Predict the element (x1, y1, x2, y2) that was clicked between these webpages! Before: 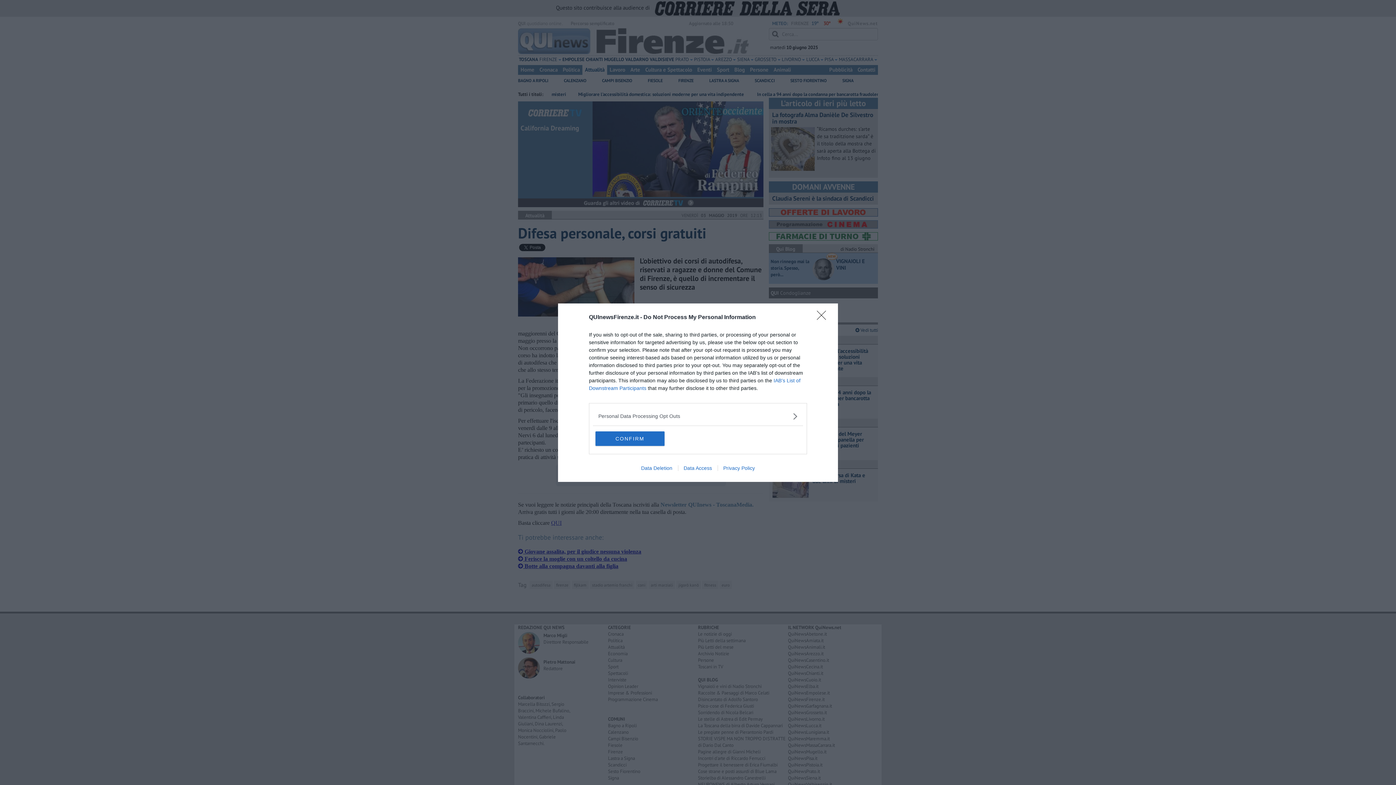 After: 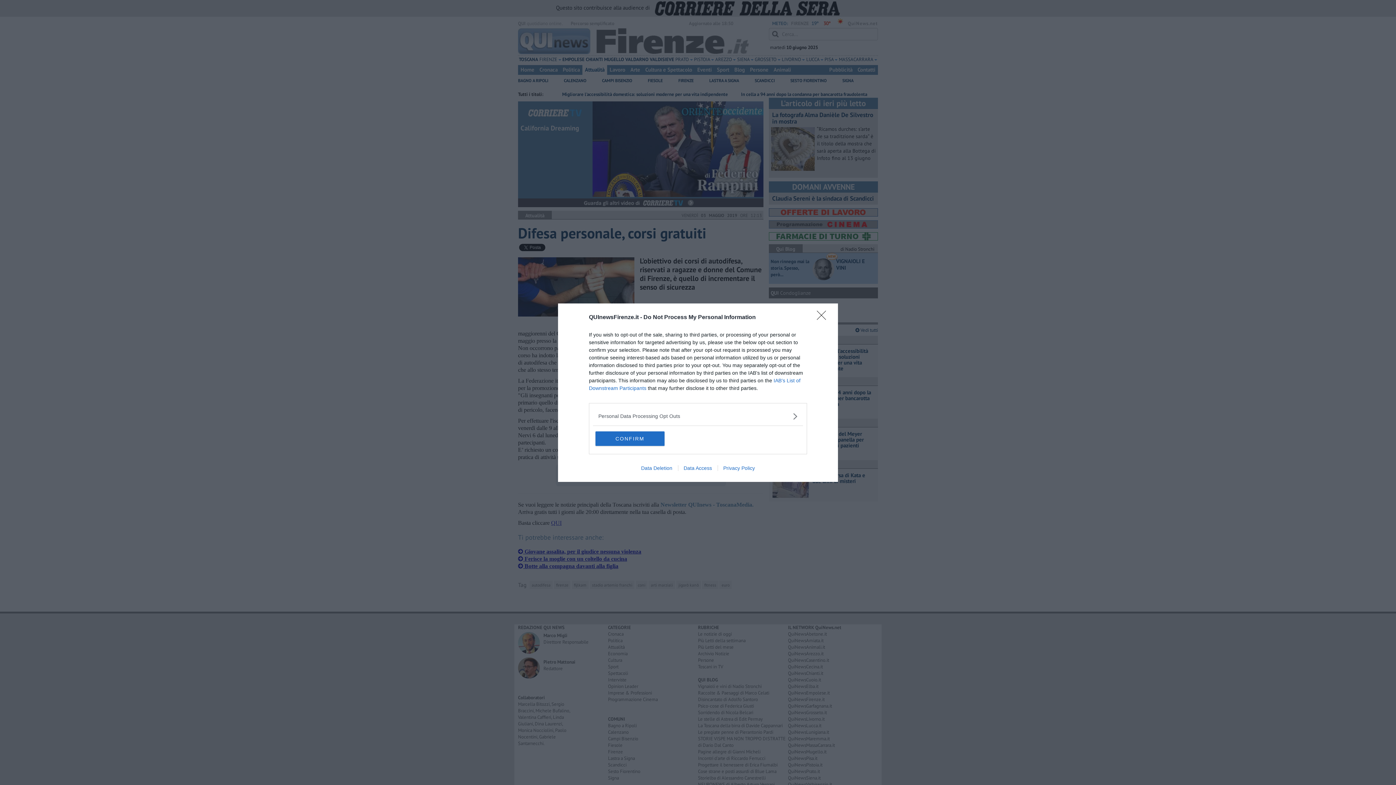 Action: label: Data Access bbox: (678, 465, 717, 471)